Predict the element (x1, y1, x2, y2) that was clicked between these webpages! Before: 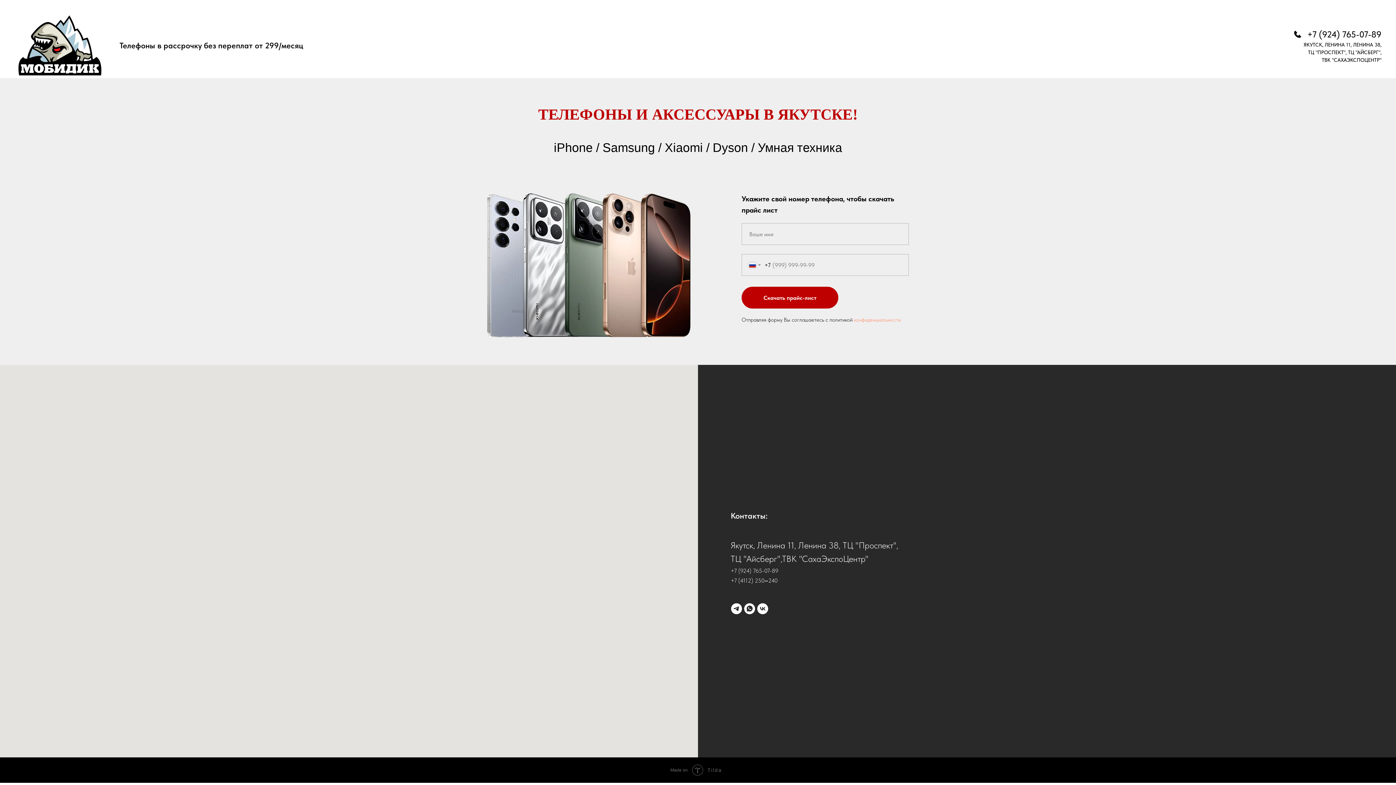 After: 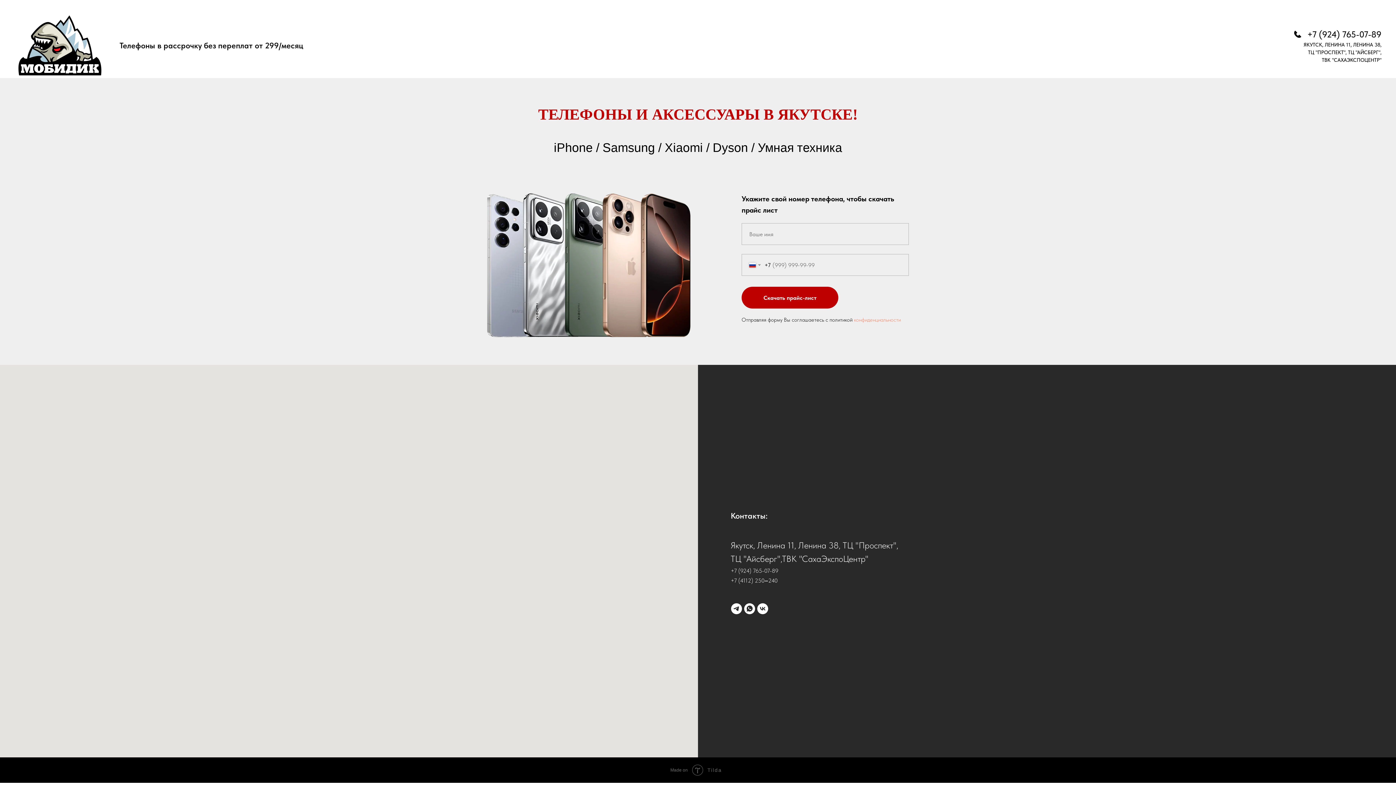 Action: bbox: (854, 316, 901, 323) label: конфиденциальности